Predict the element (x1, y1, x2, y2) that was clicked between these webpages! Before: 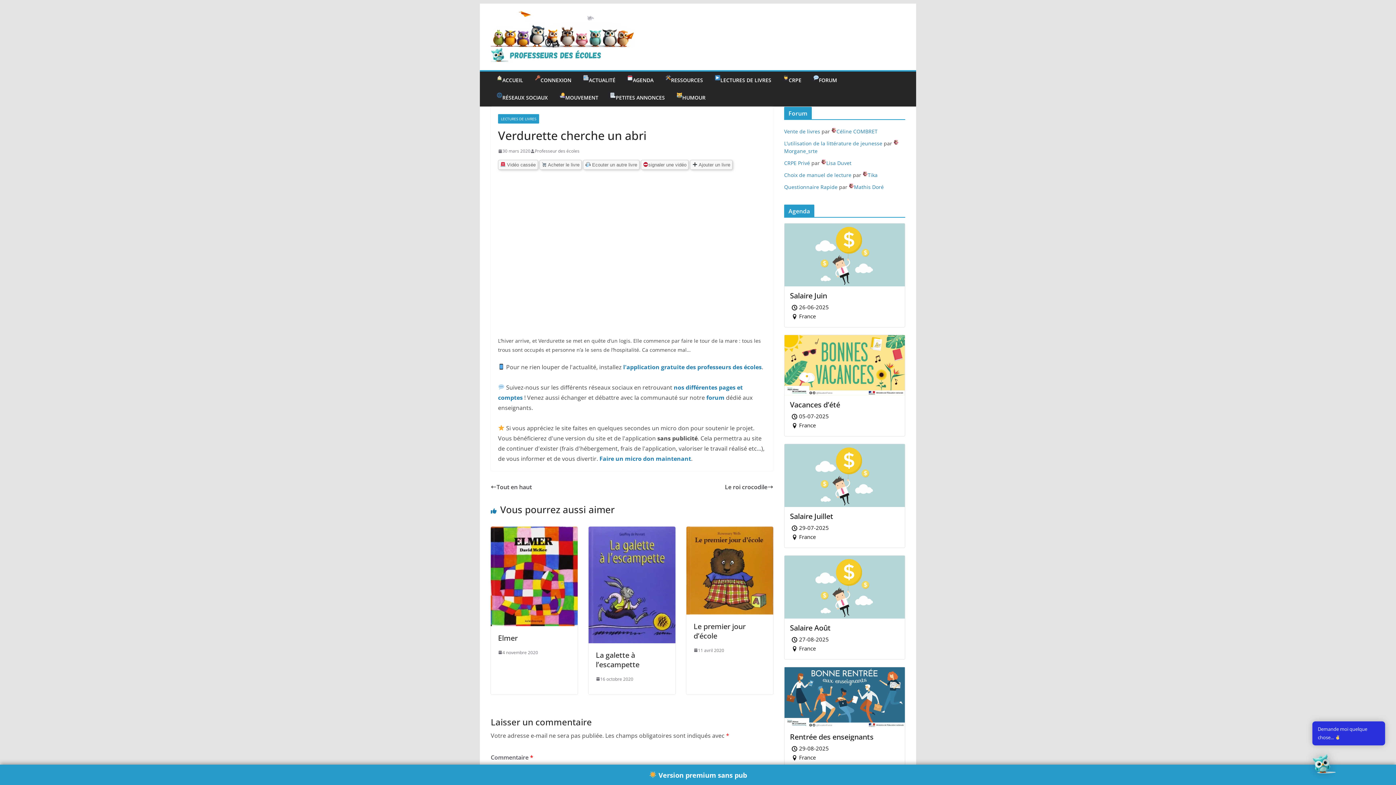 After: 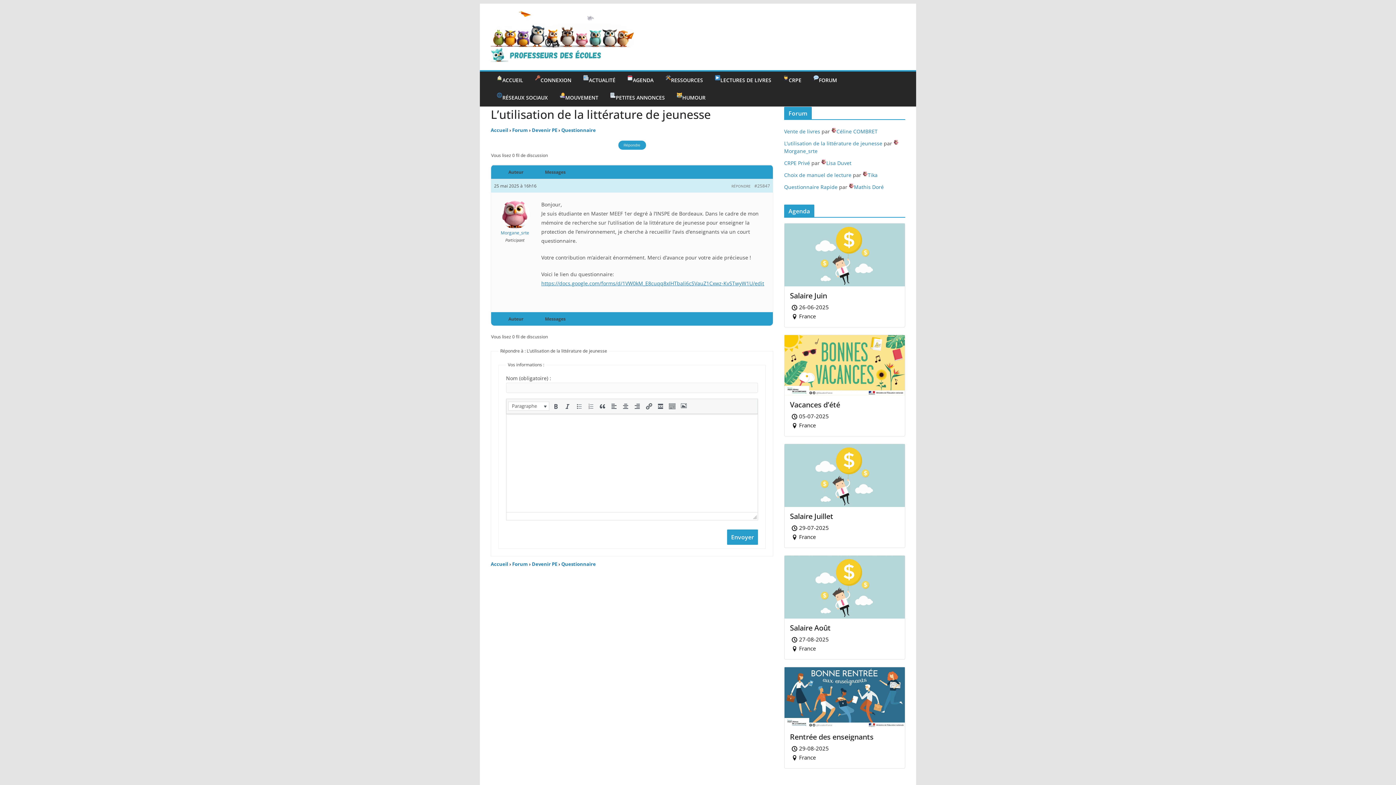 Action: label: L’utilisation de la littérature de jeunesse bbox: (784, 140, 882, 146)